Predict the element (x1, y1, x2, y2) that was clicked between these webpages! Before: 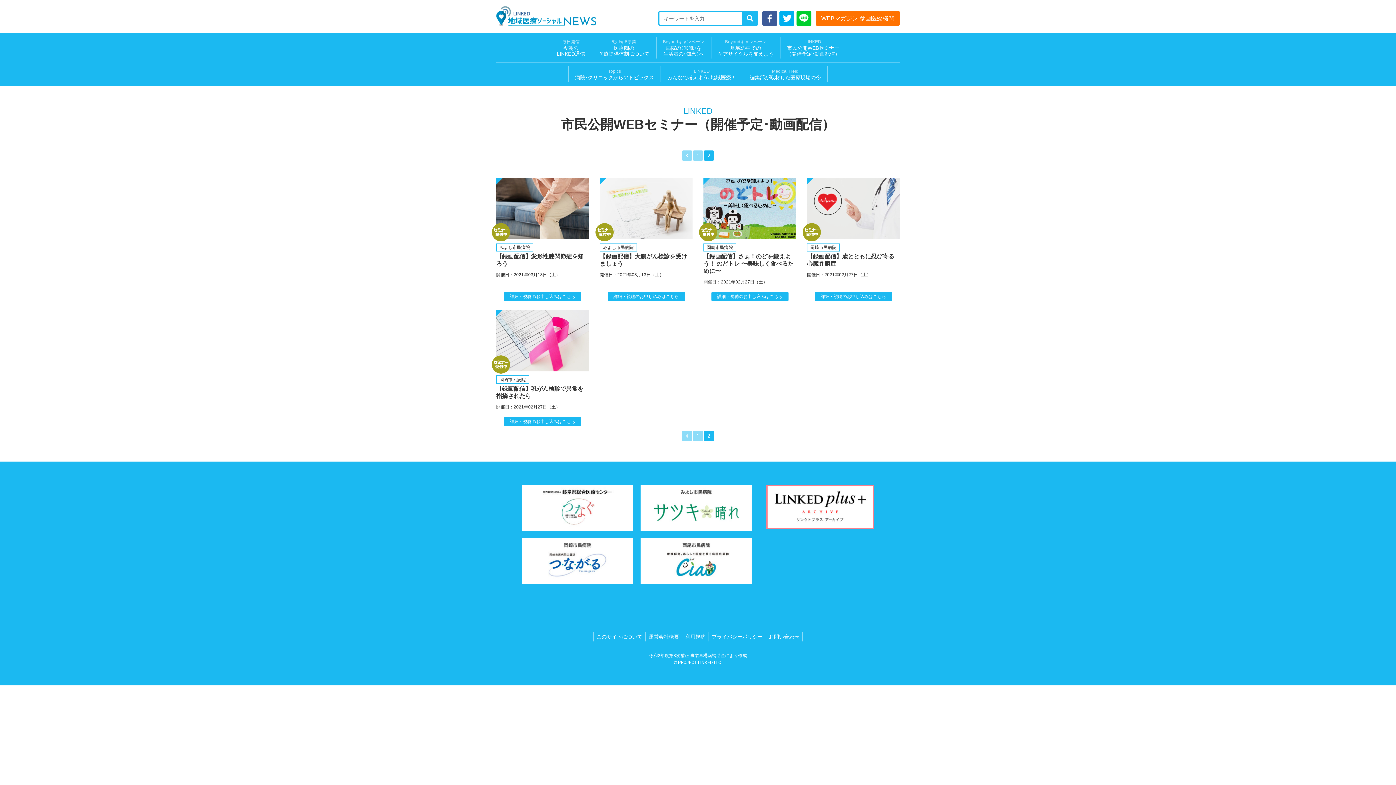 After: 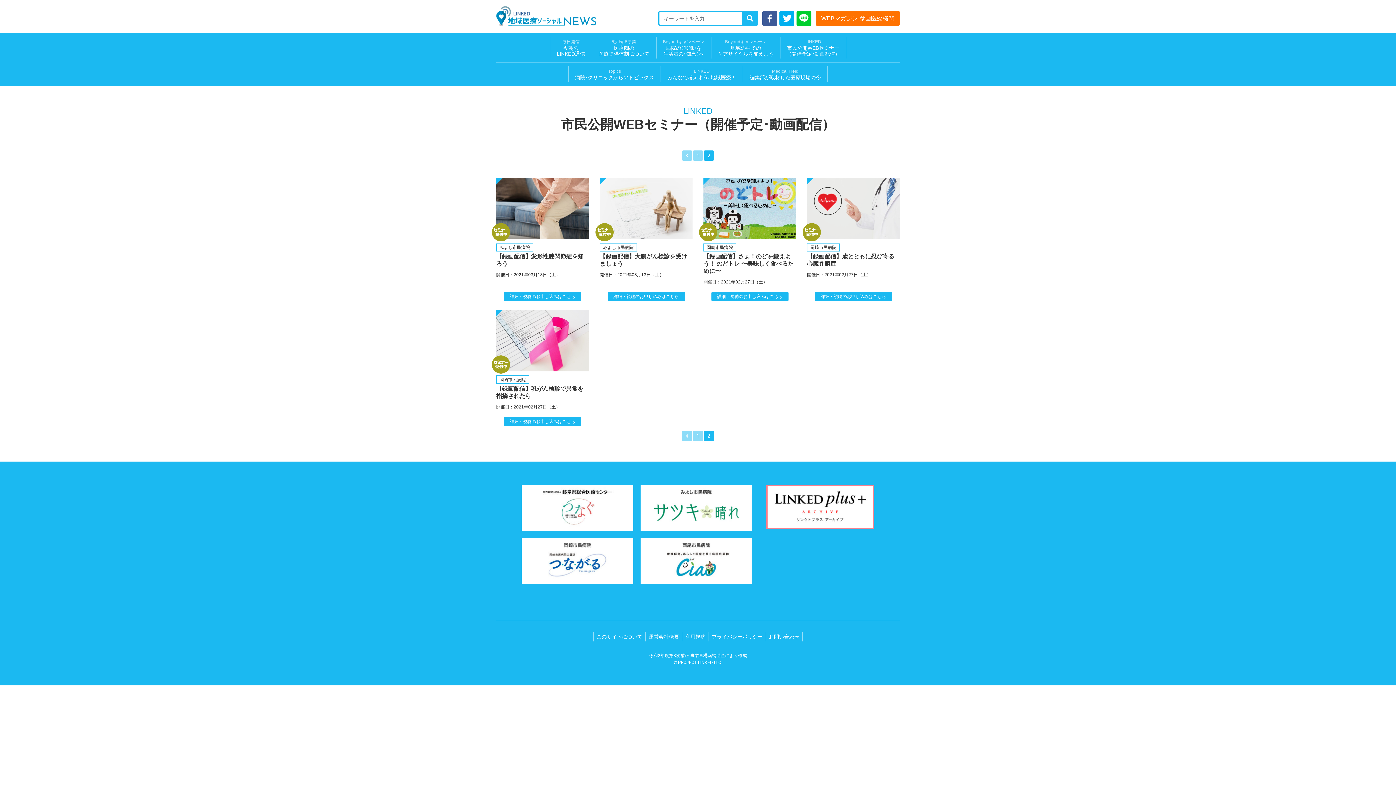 Action: bbox: (521, 557, 633, 563)